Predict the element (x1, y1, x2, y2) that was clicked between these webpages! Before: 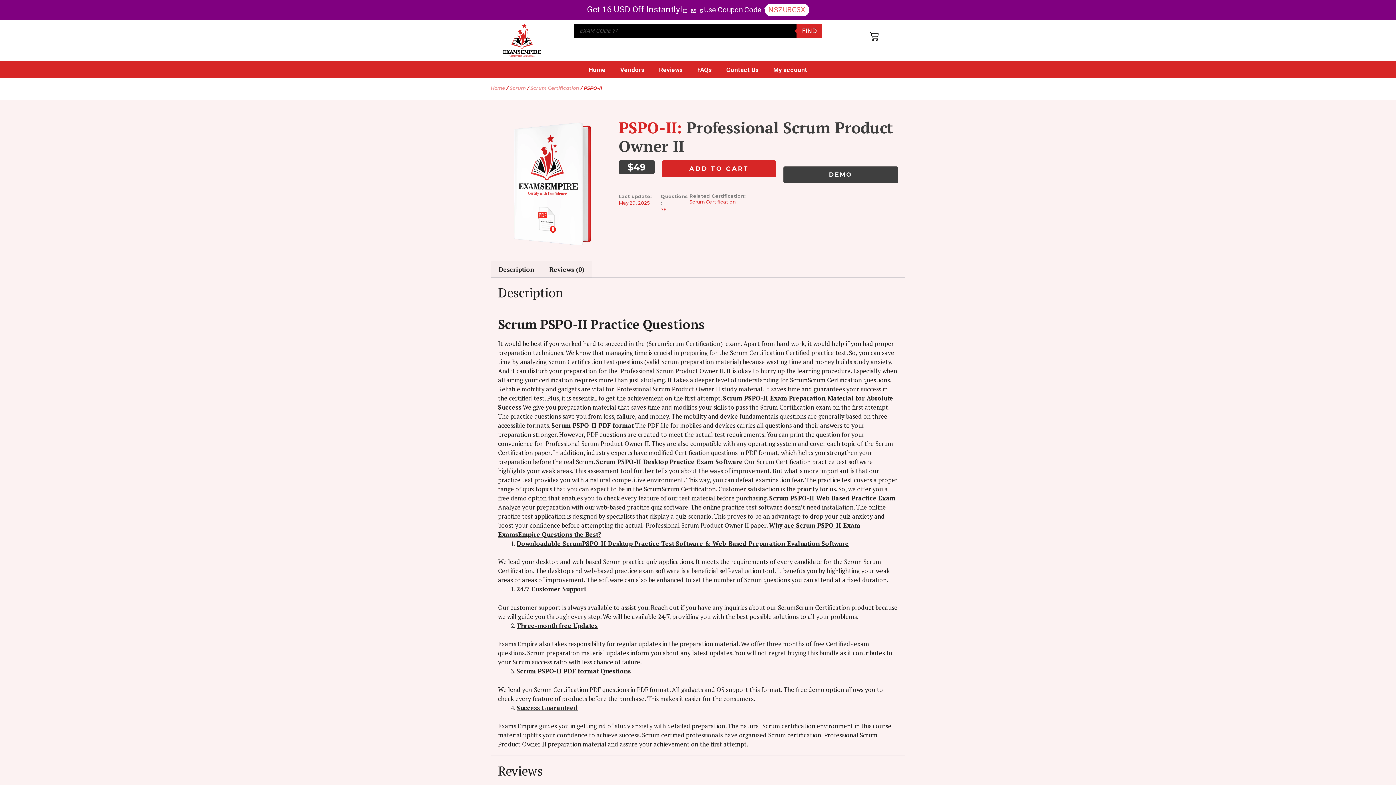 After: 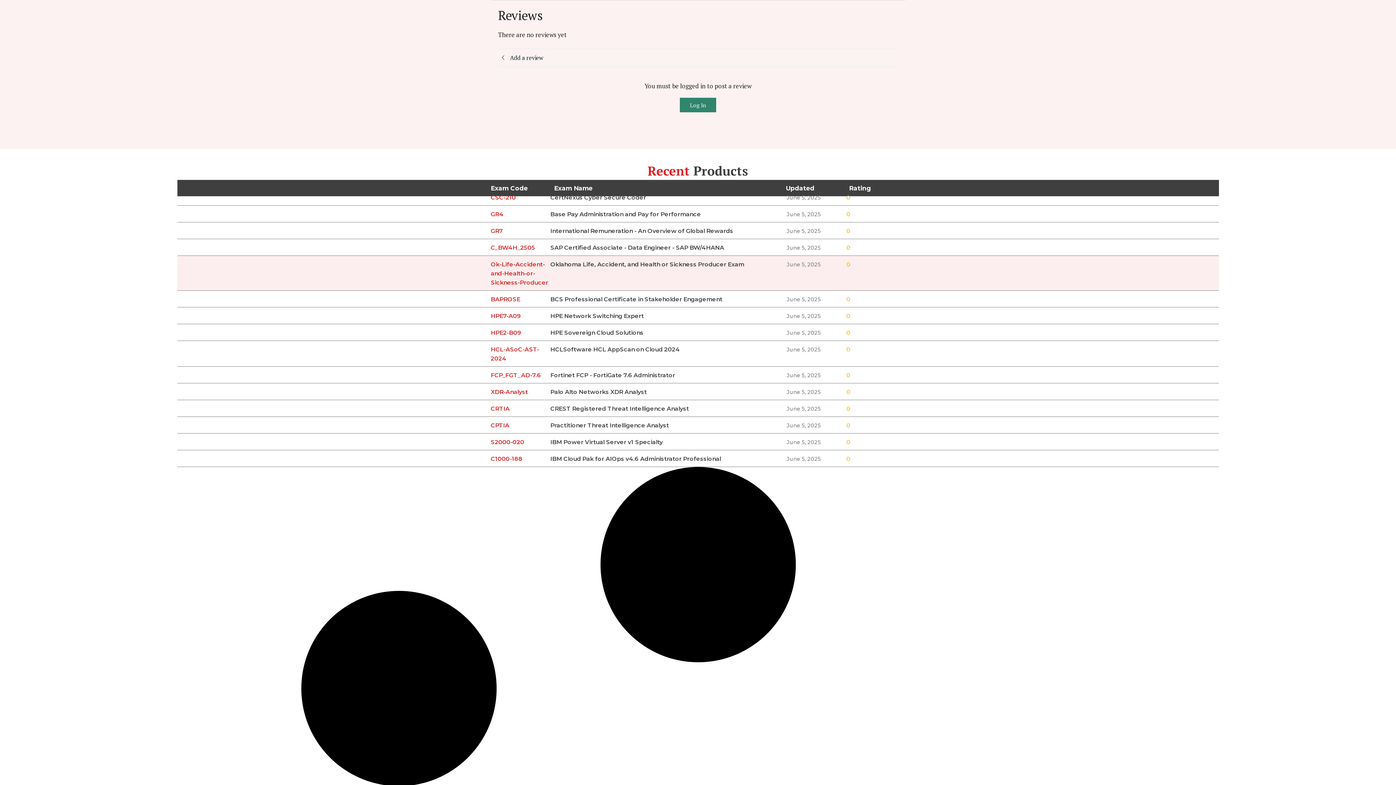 Action: bbox: (542, 261, 591, 277) label: Reviews (0)